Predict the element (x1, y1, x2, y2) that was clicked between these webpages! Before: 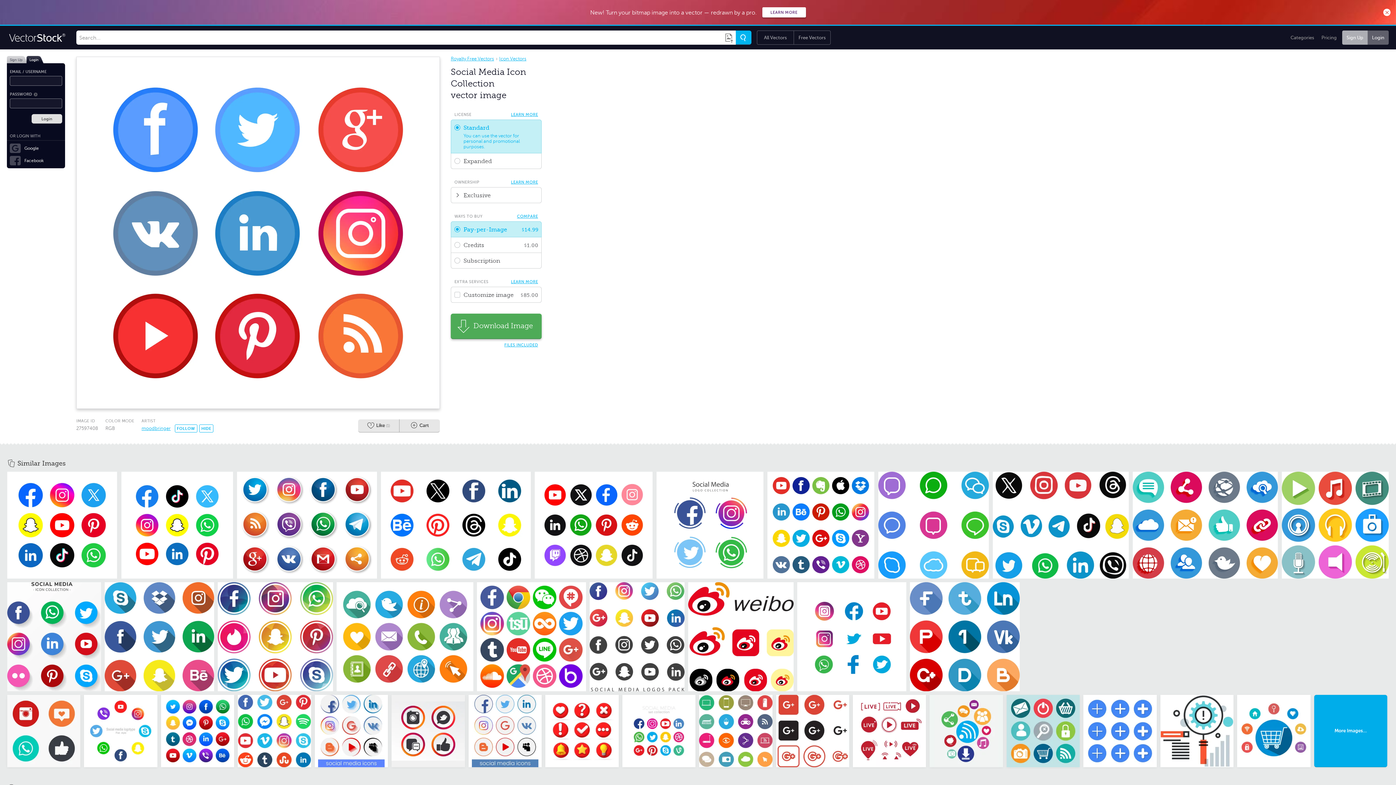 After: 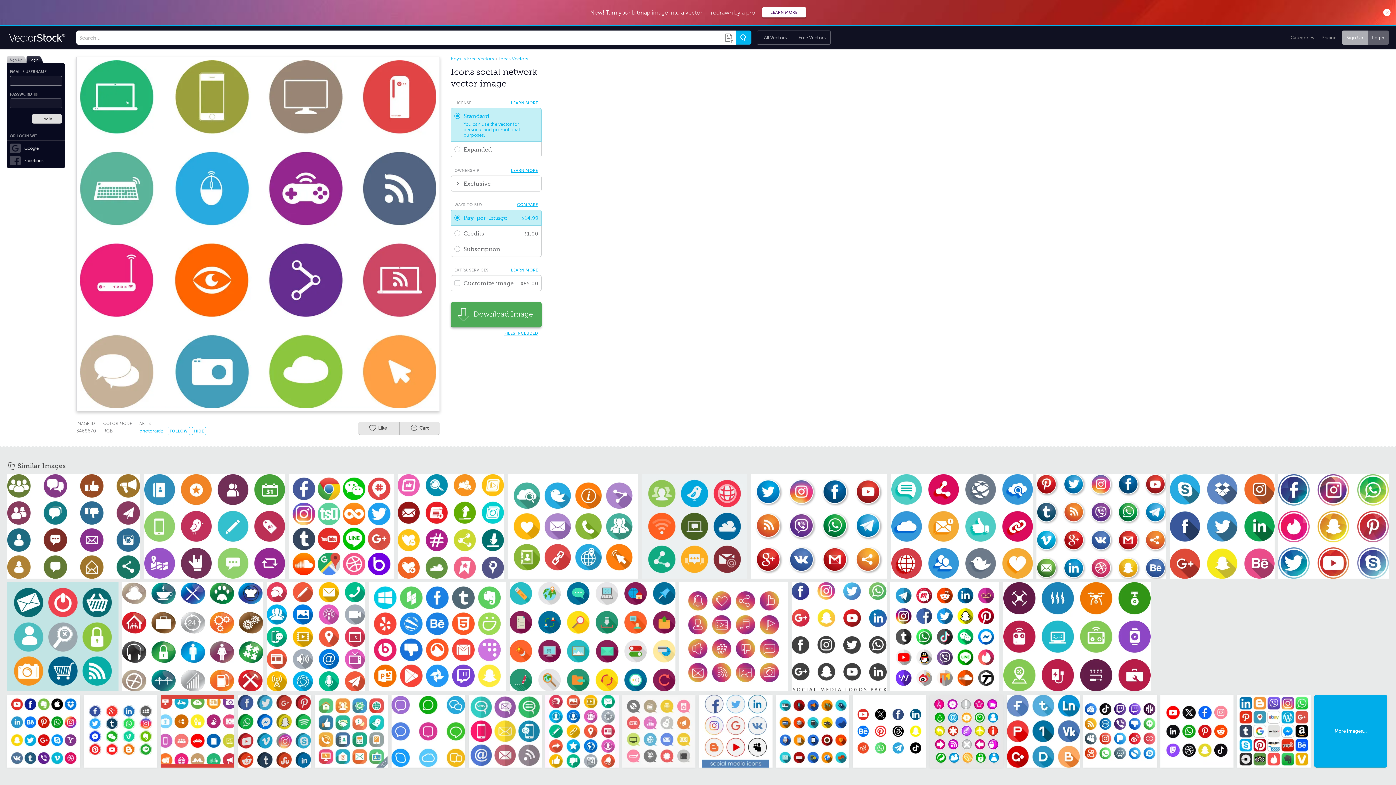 Action: bbox: (699, 695, 772, 767)